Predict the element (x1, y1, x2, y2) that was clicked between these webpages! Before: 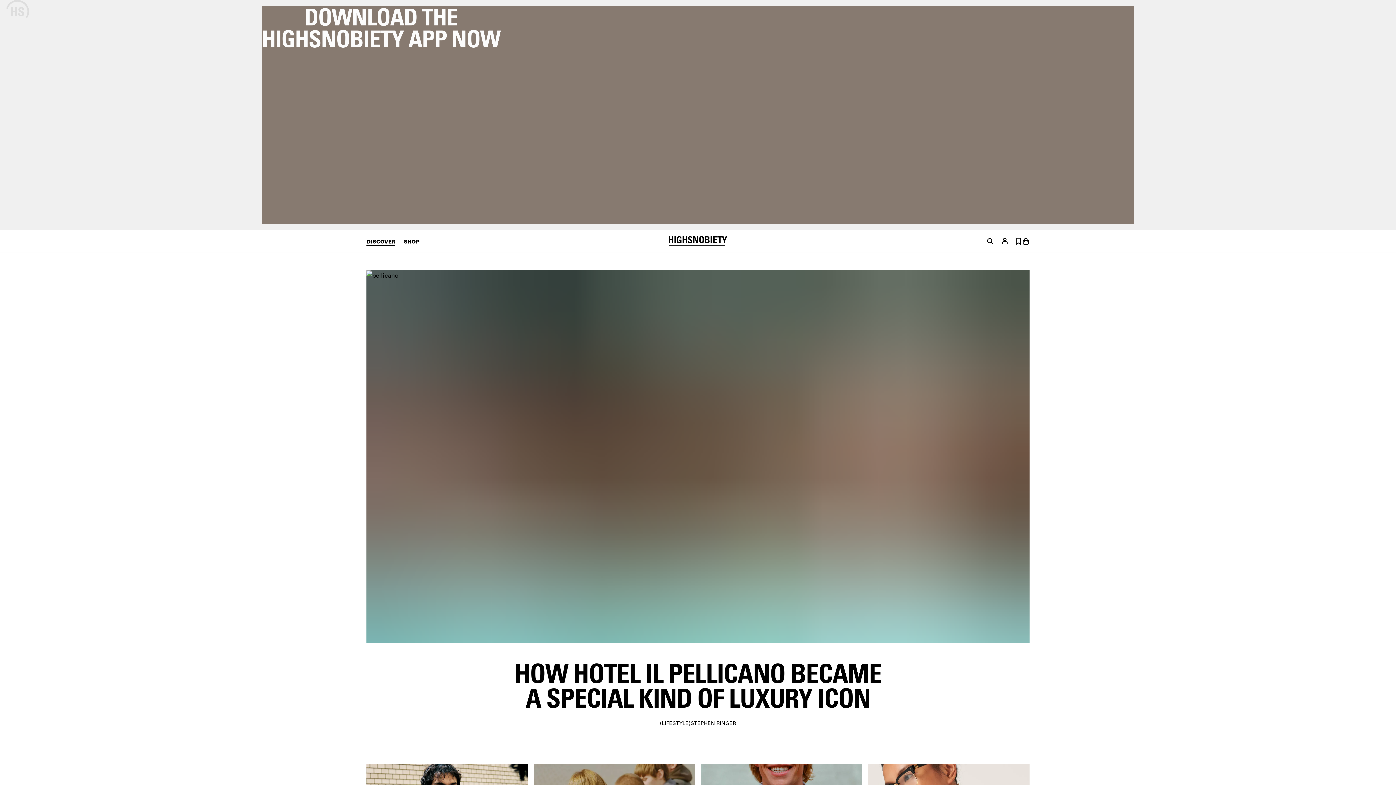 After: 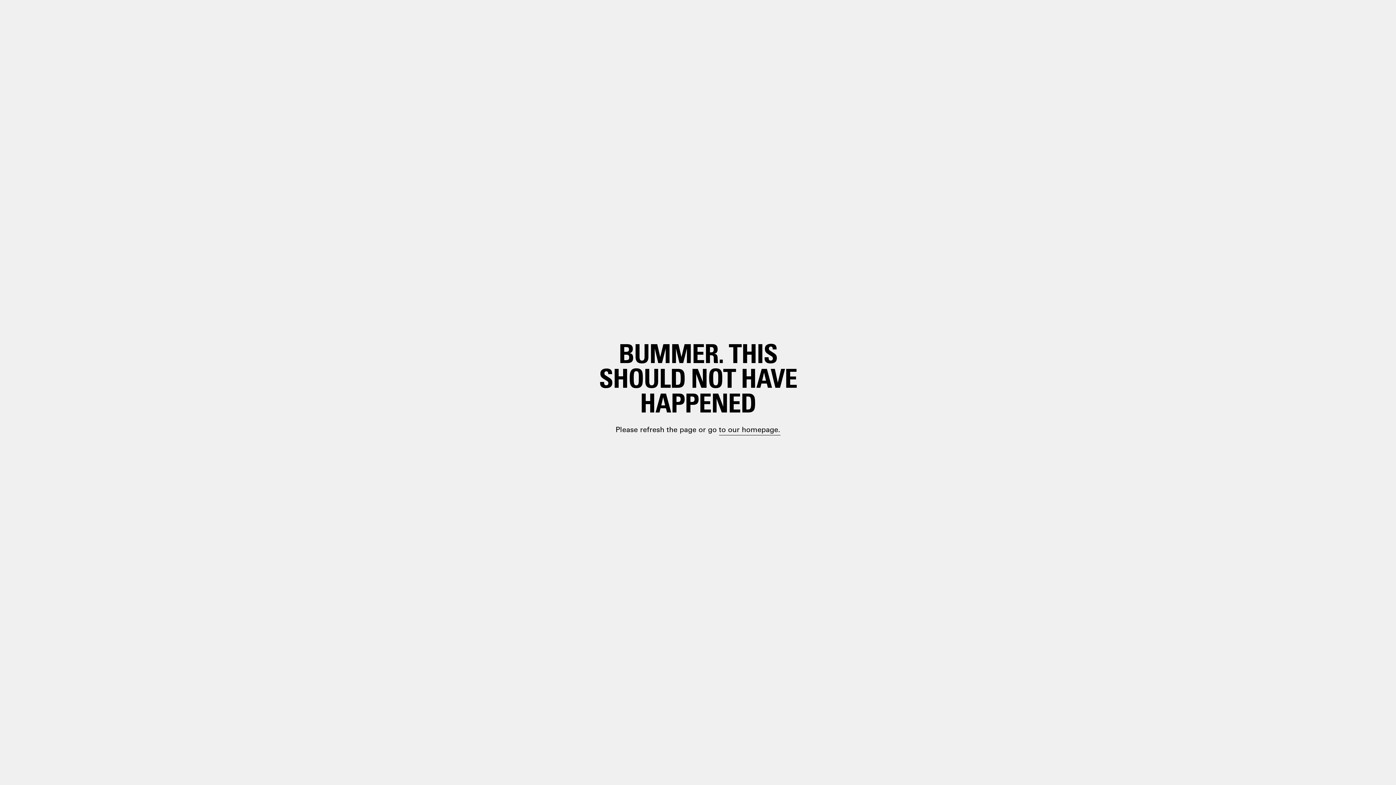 Action: bbox: (1015, 237, 1022, 244)